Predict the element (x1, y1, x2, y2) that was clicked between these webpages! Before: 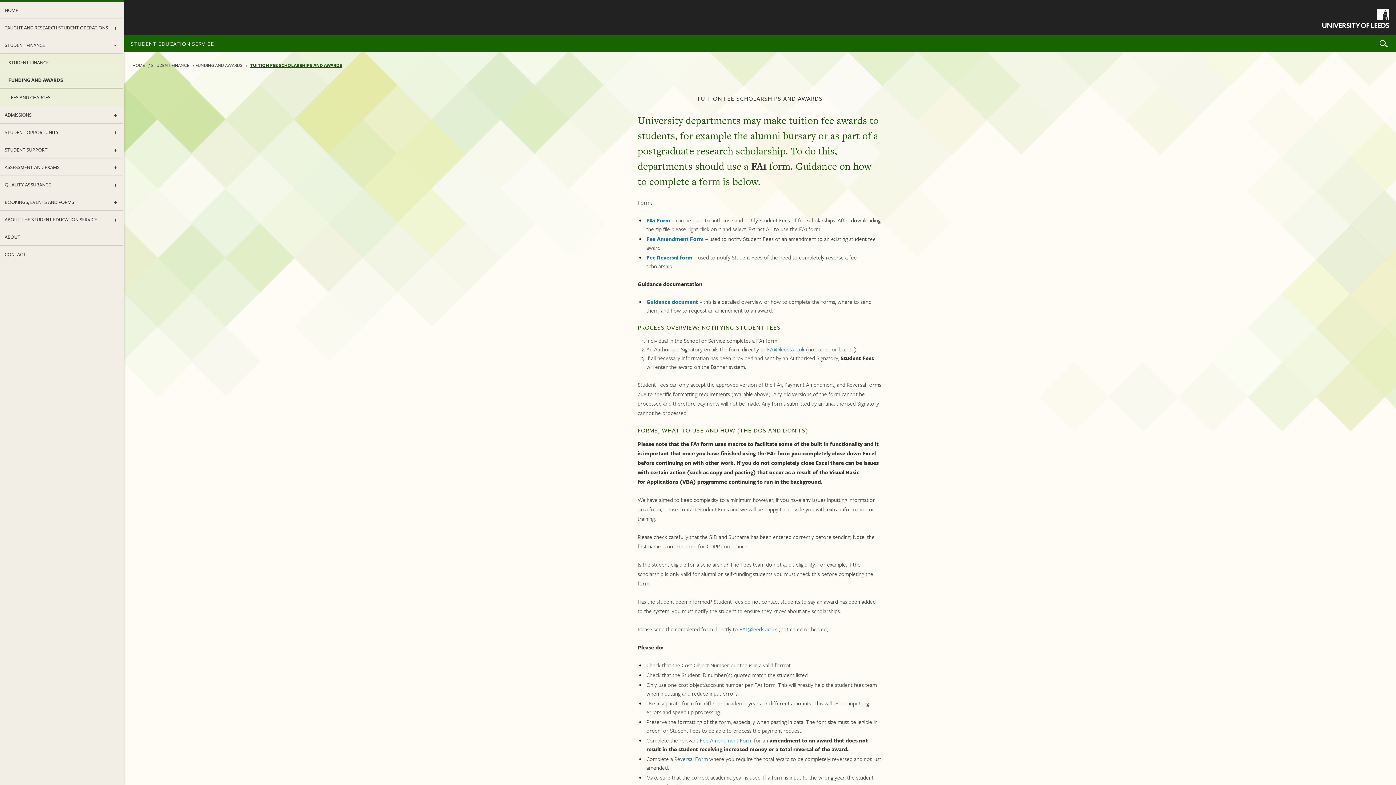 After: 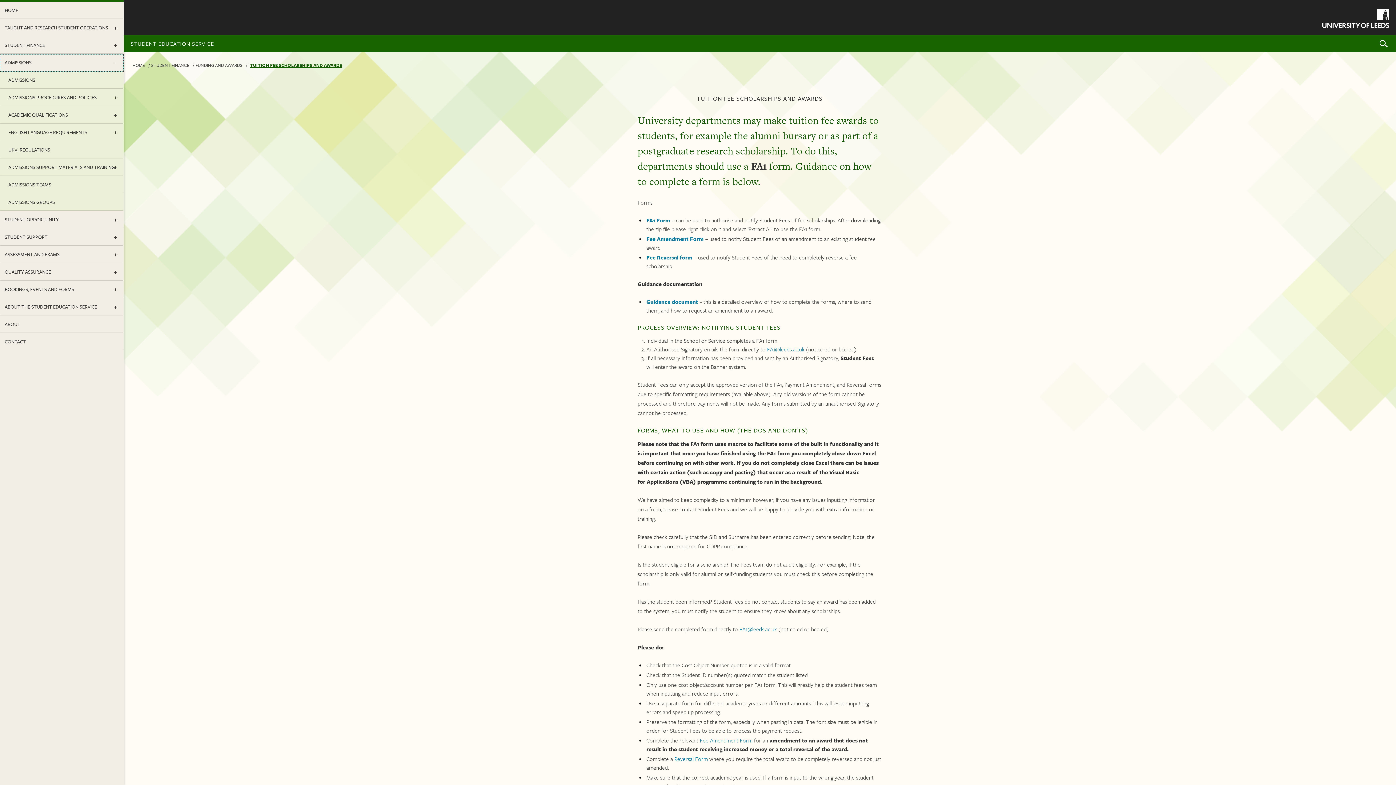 Action: bbox: (0, 106, 123, 123) label: ADMISSIONS